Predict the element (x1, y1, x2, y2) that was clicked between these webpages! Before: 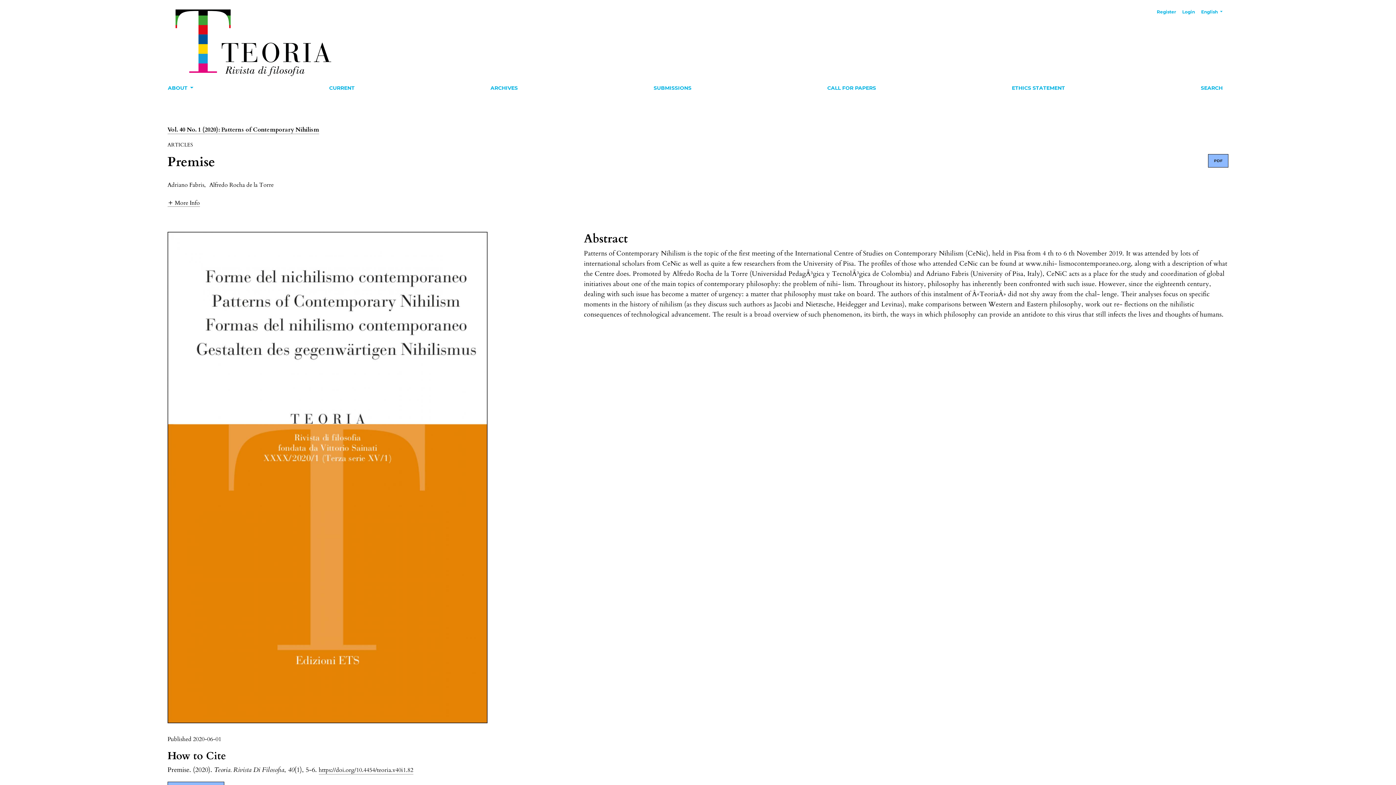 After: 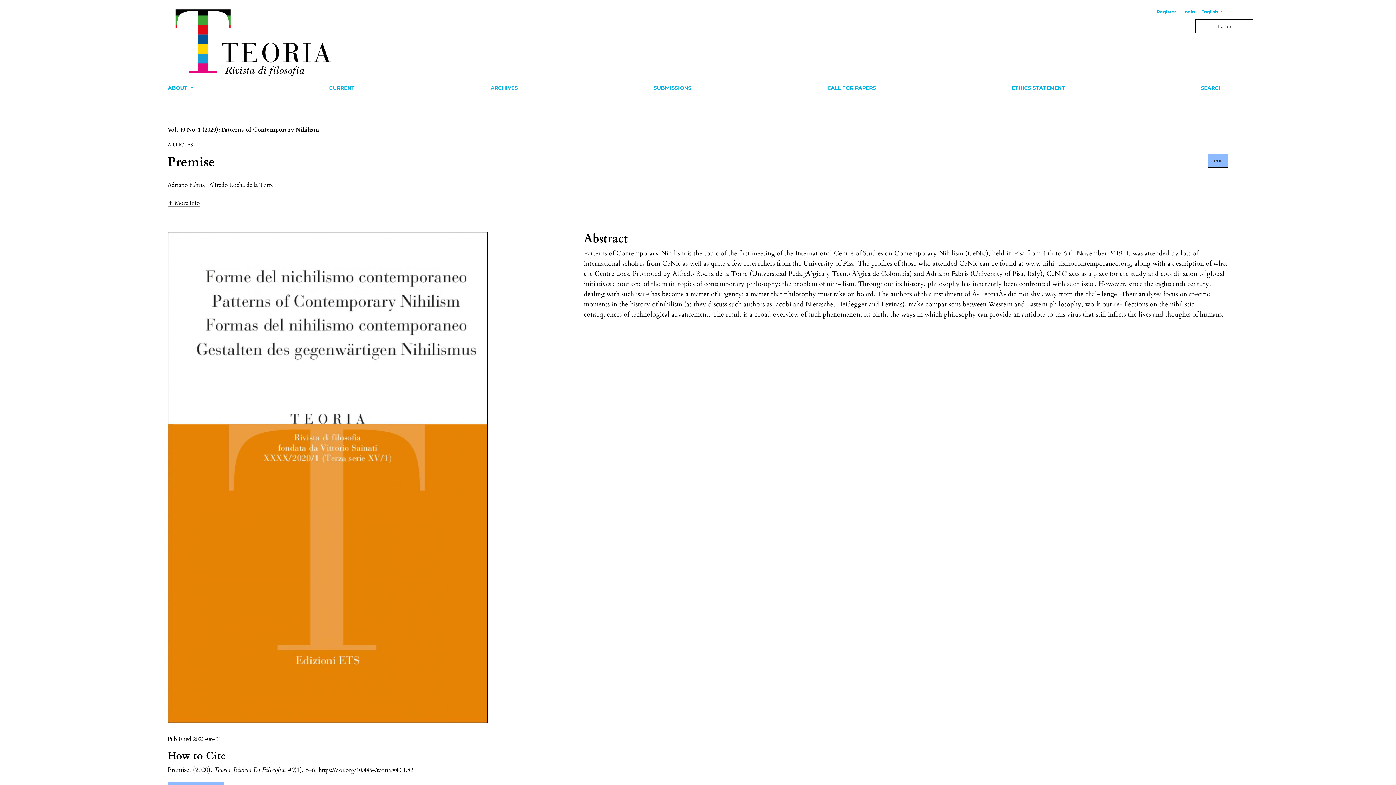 Action: label: Change the language. The current language is:
English  bbox: (1195, 5, 1228, 18)